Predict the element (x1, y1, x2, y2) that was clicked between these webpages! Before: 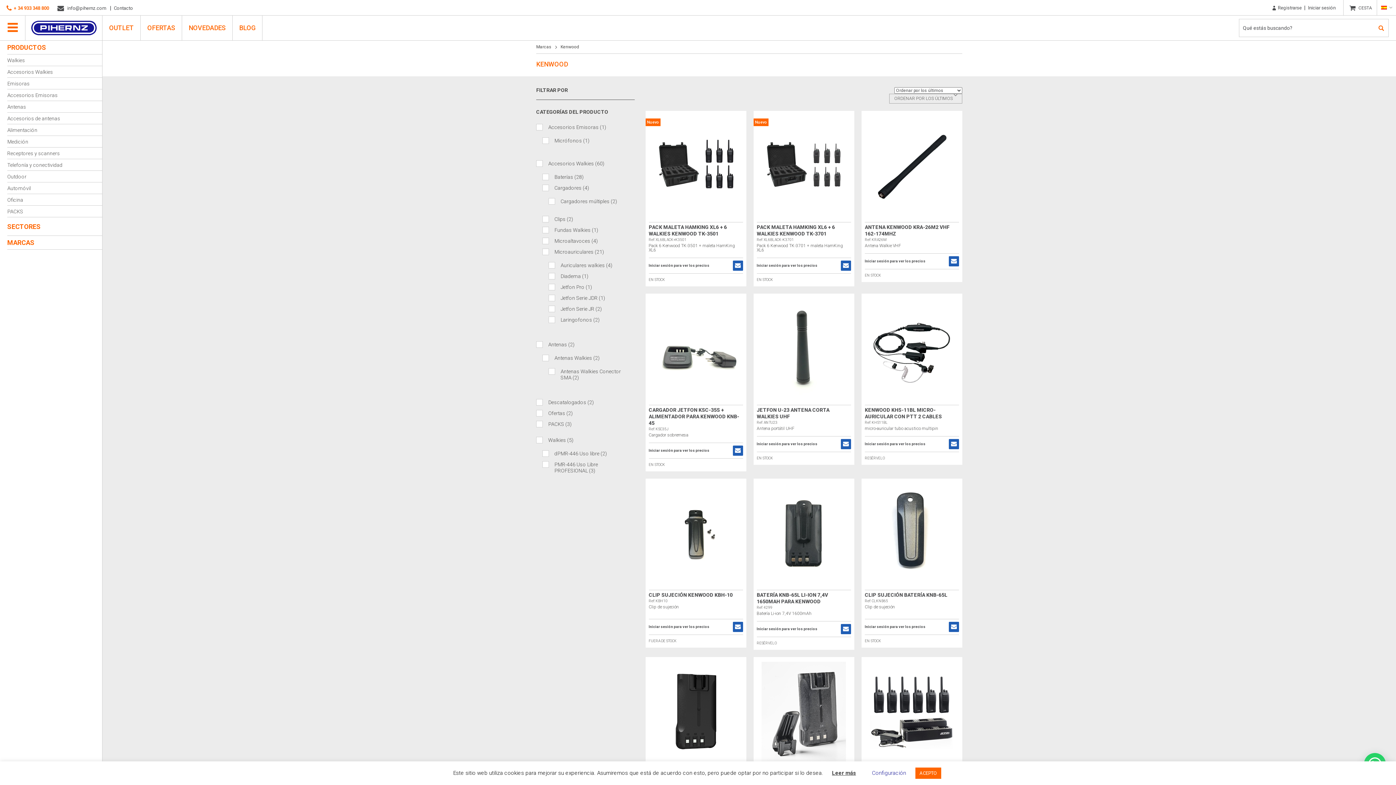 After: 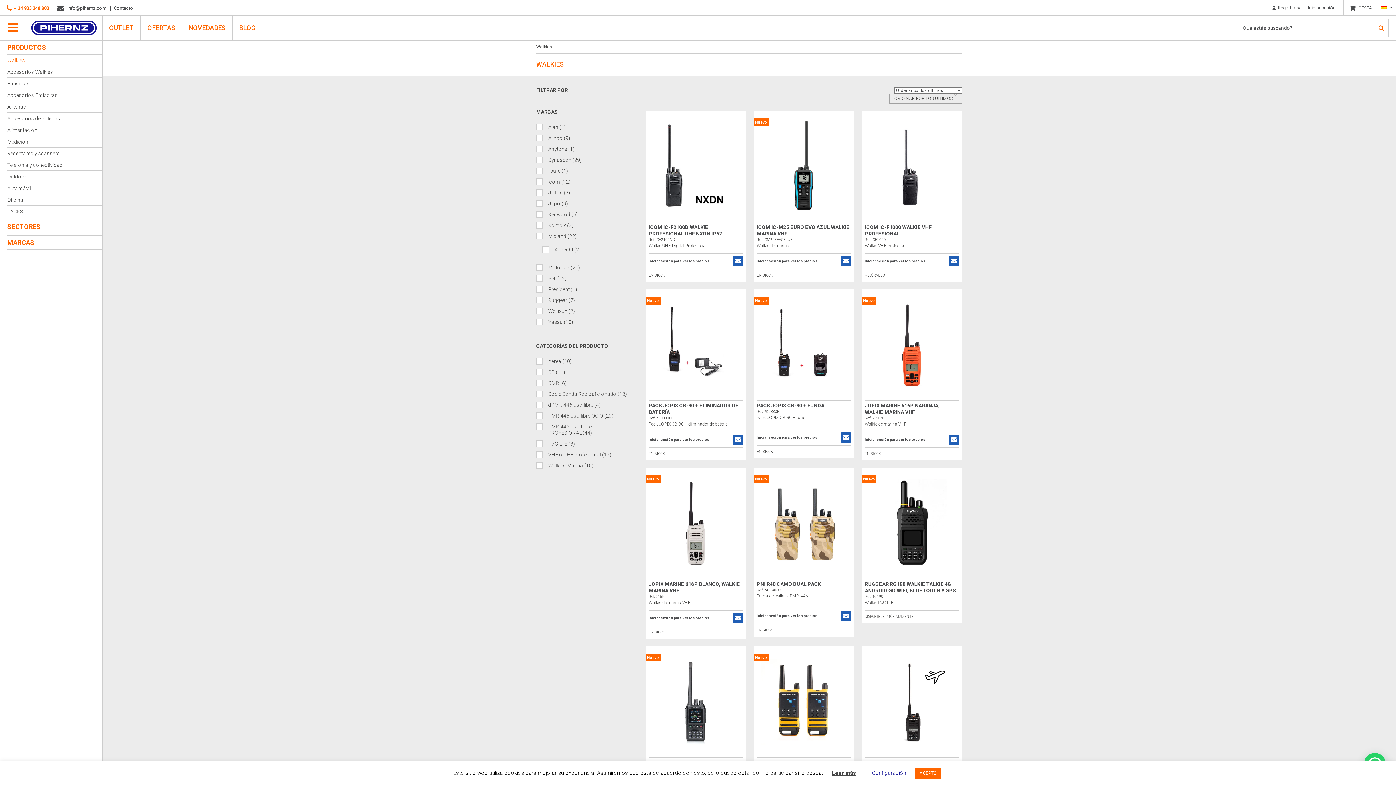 Action: bbox: (7, 54, 102, 65) label: Walkies